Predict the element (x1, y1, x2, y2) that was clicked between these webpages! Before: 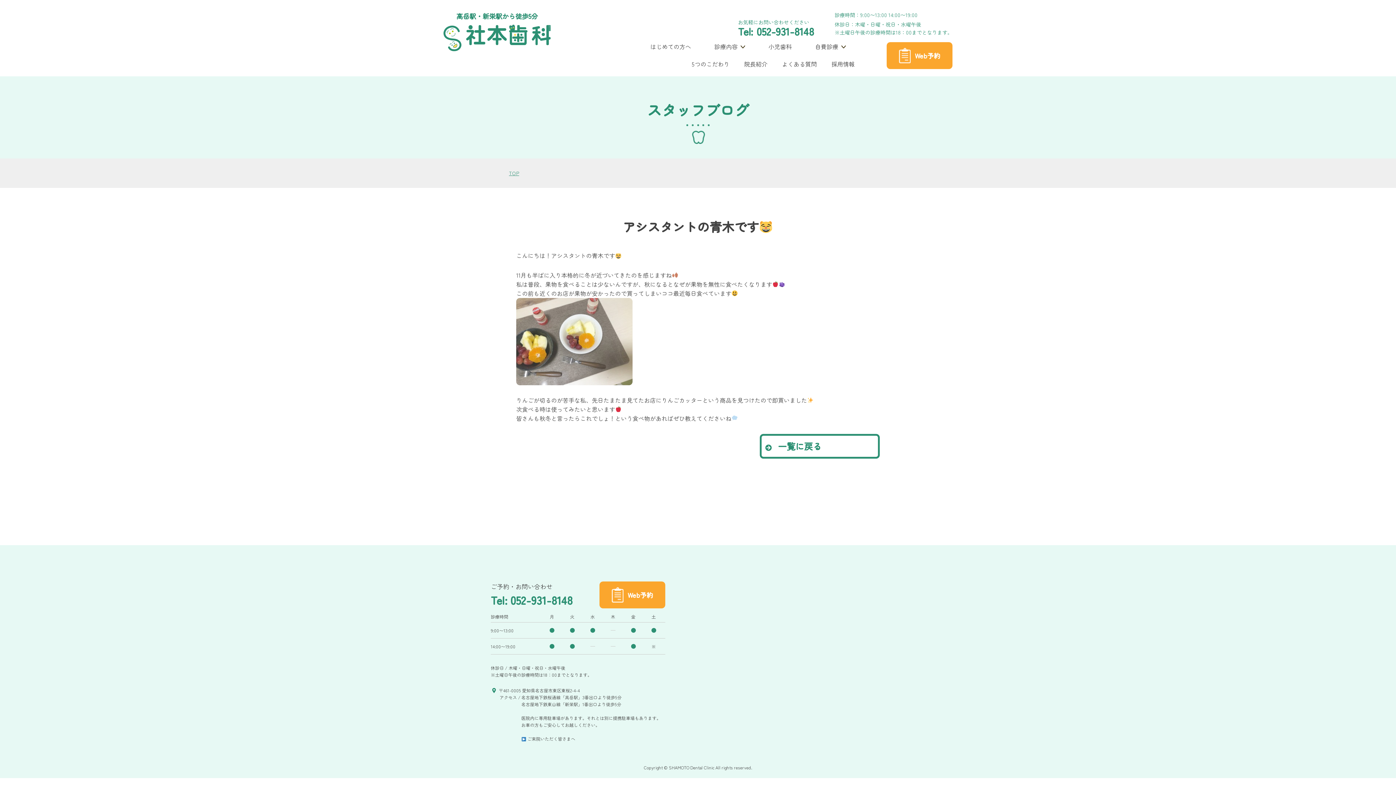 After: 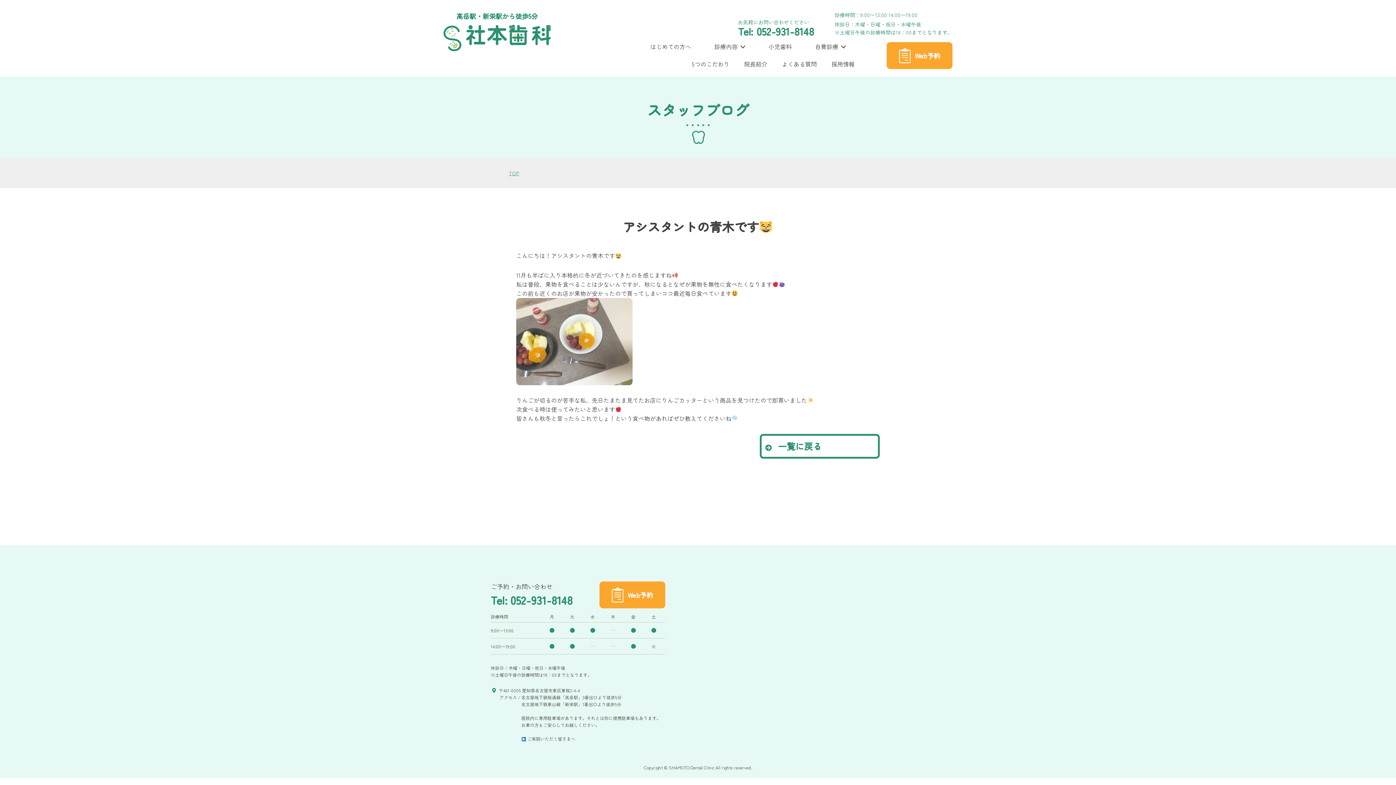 Action: bbox: (831, 59, 854, 68) label: 採用情報